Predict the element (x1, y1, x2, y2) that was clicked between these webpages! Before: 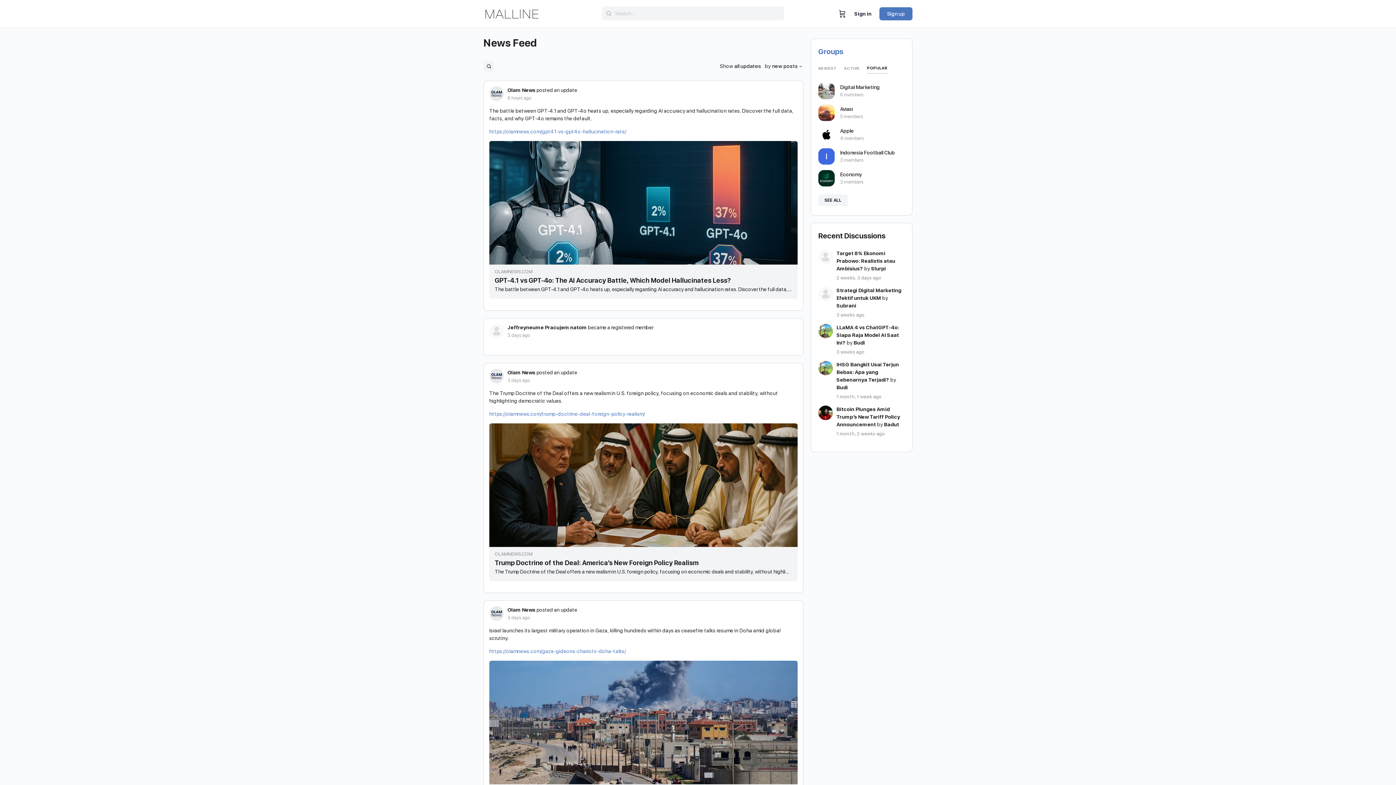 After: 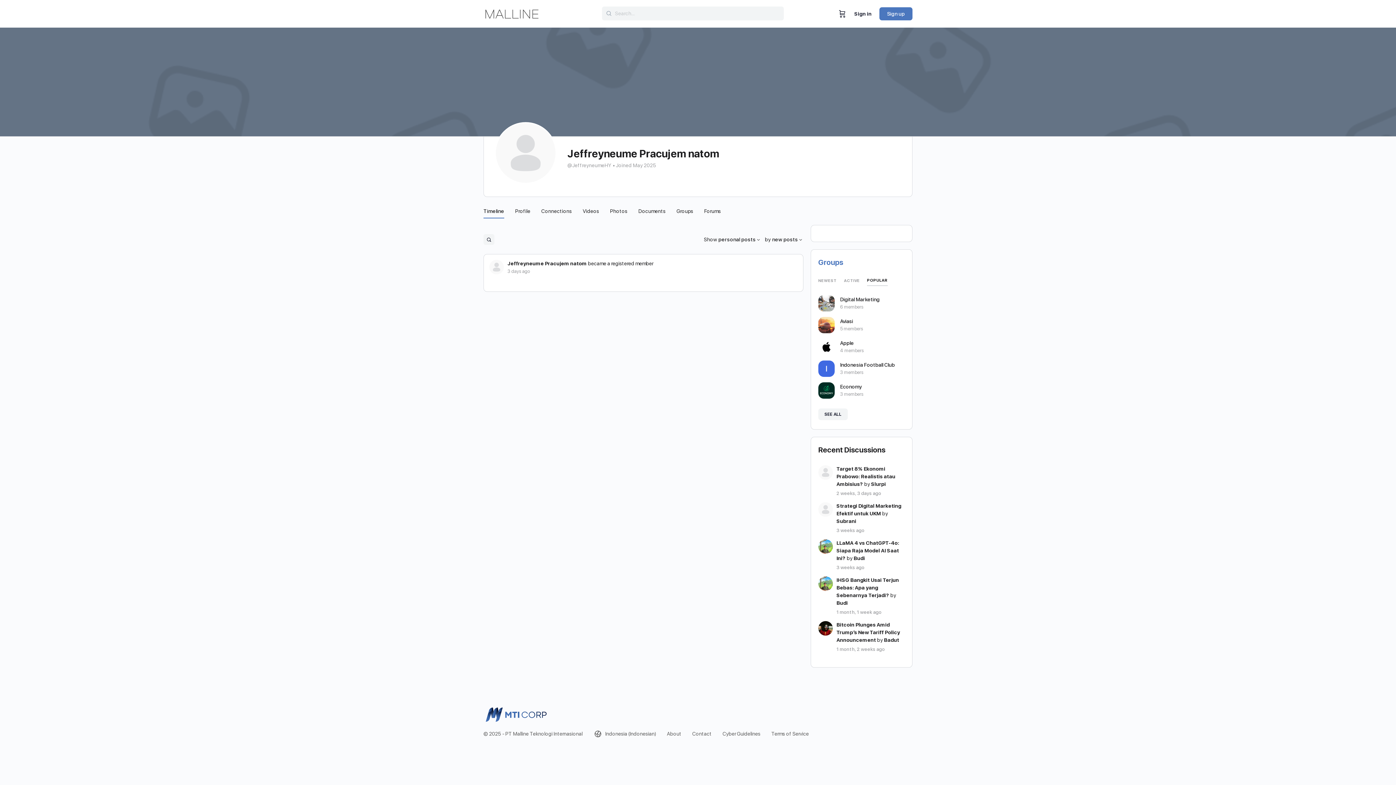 Action: bbox: (489, 324, 504, 338)